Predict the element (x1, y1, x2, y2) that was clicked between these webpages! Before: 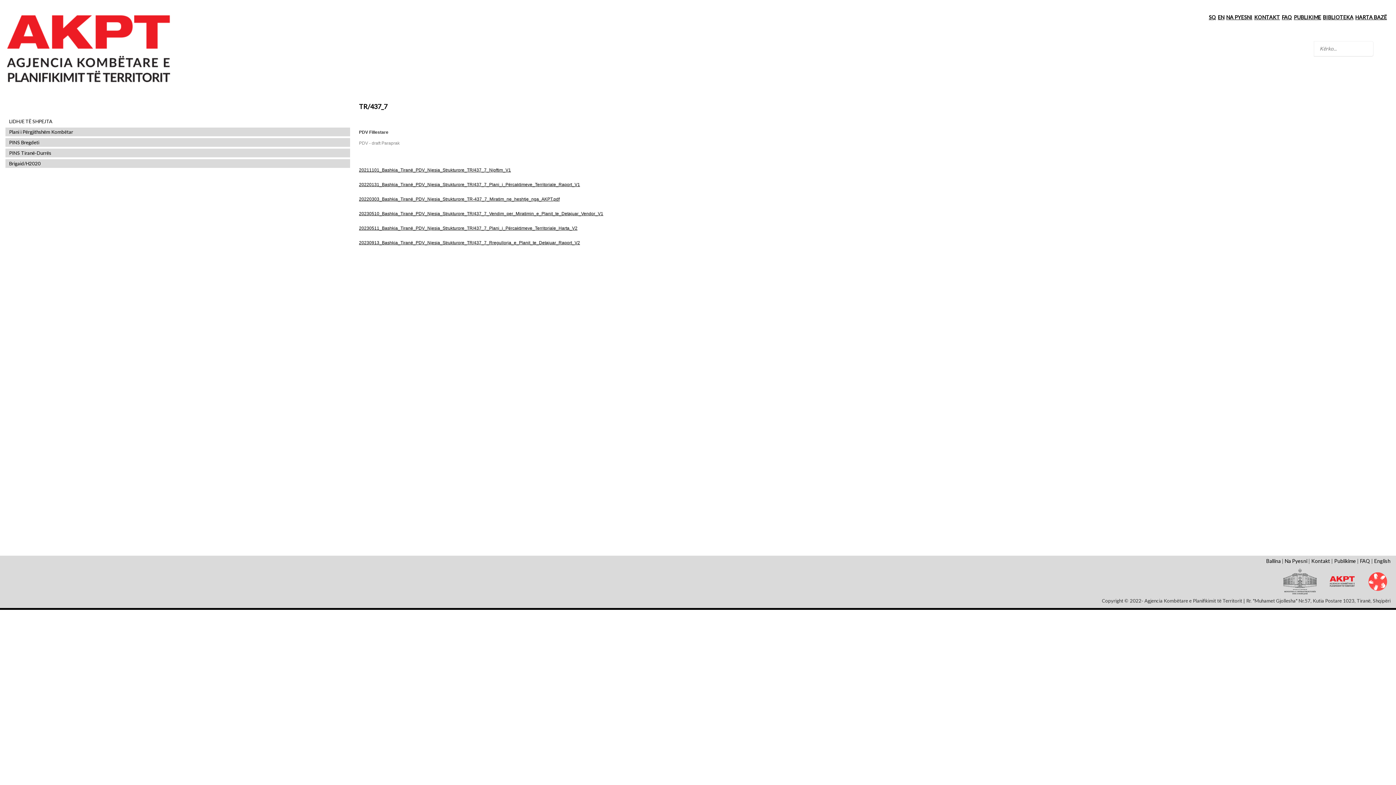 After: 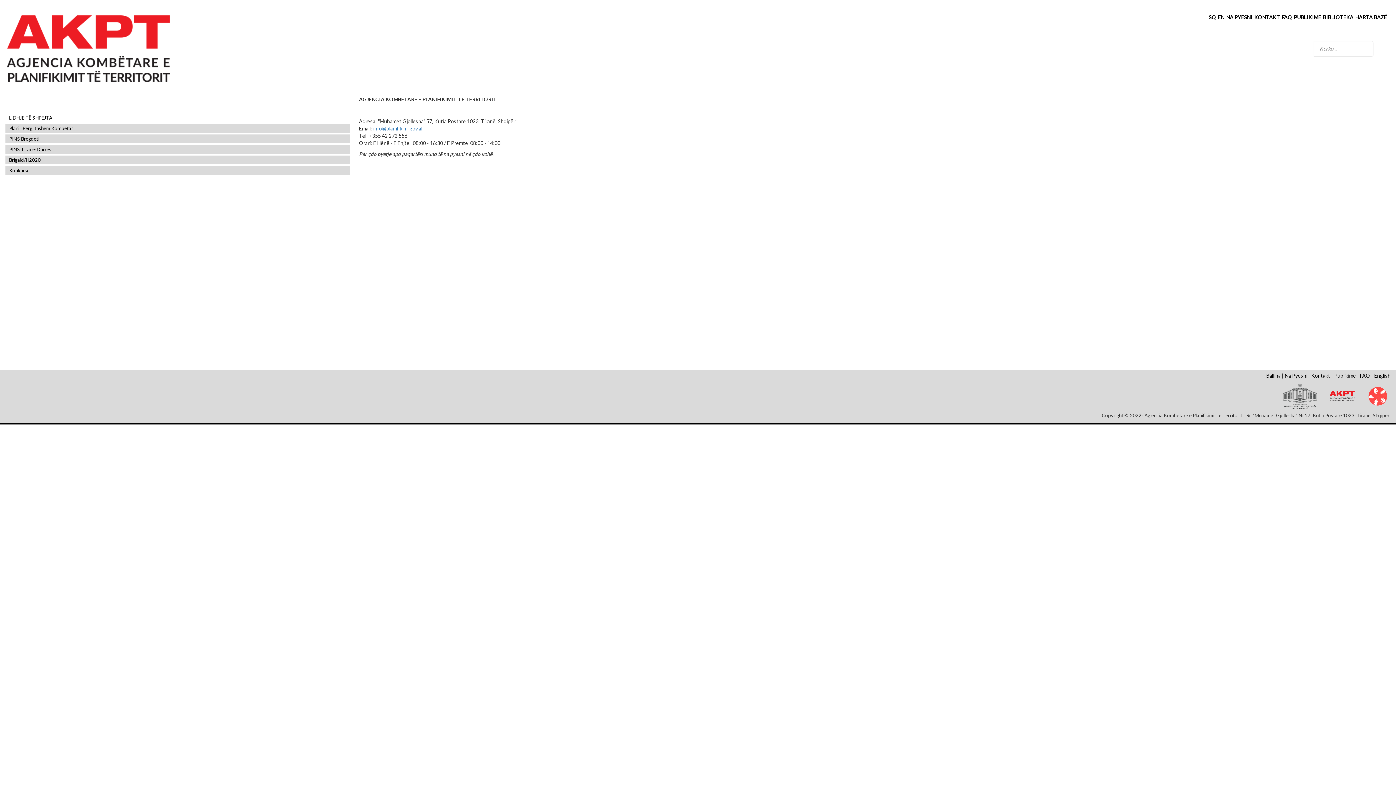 Action: bbox: (1254, 13, 1280, 21) label: KONTAKT